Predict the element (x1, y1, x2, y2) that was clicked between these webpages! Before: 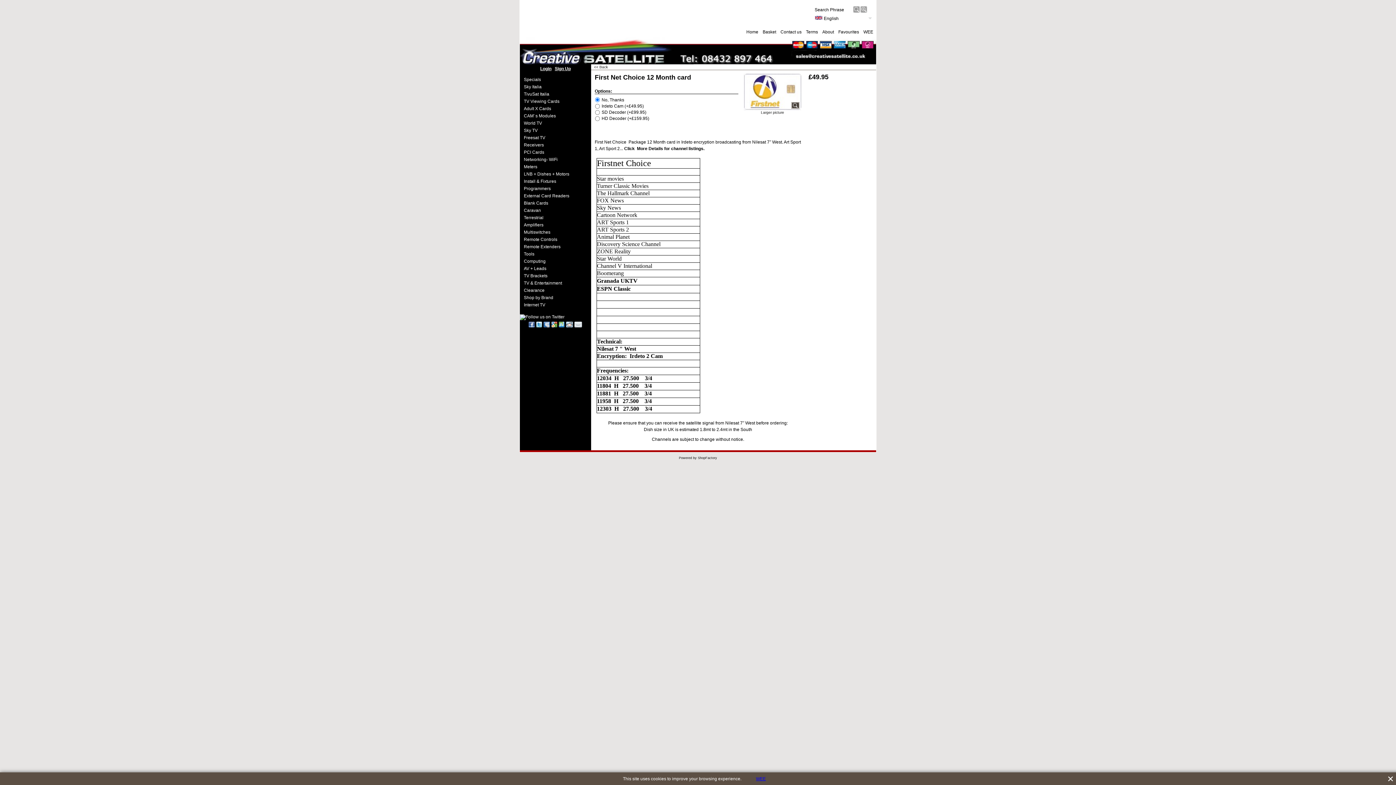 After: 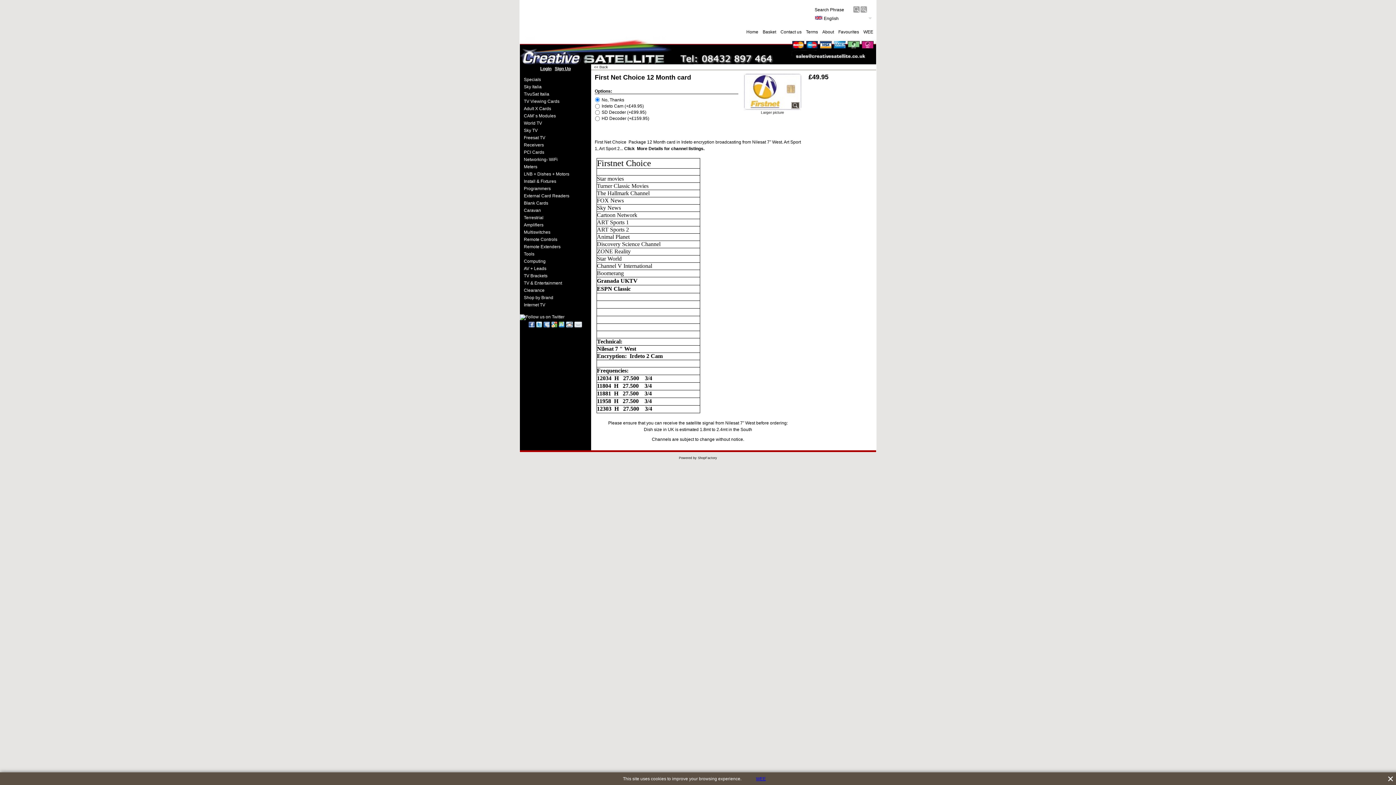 Action: bbox: (536, 321, 542, 327)